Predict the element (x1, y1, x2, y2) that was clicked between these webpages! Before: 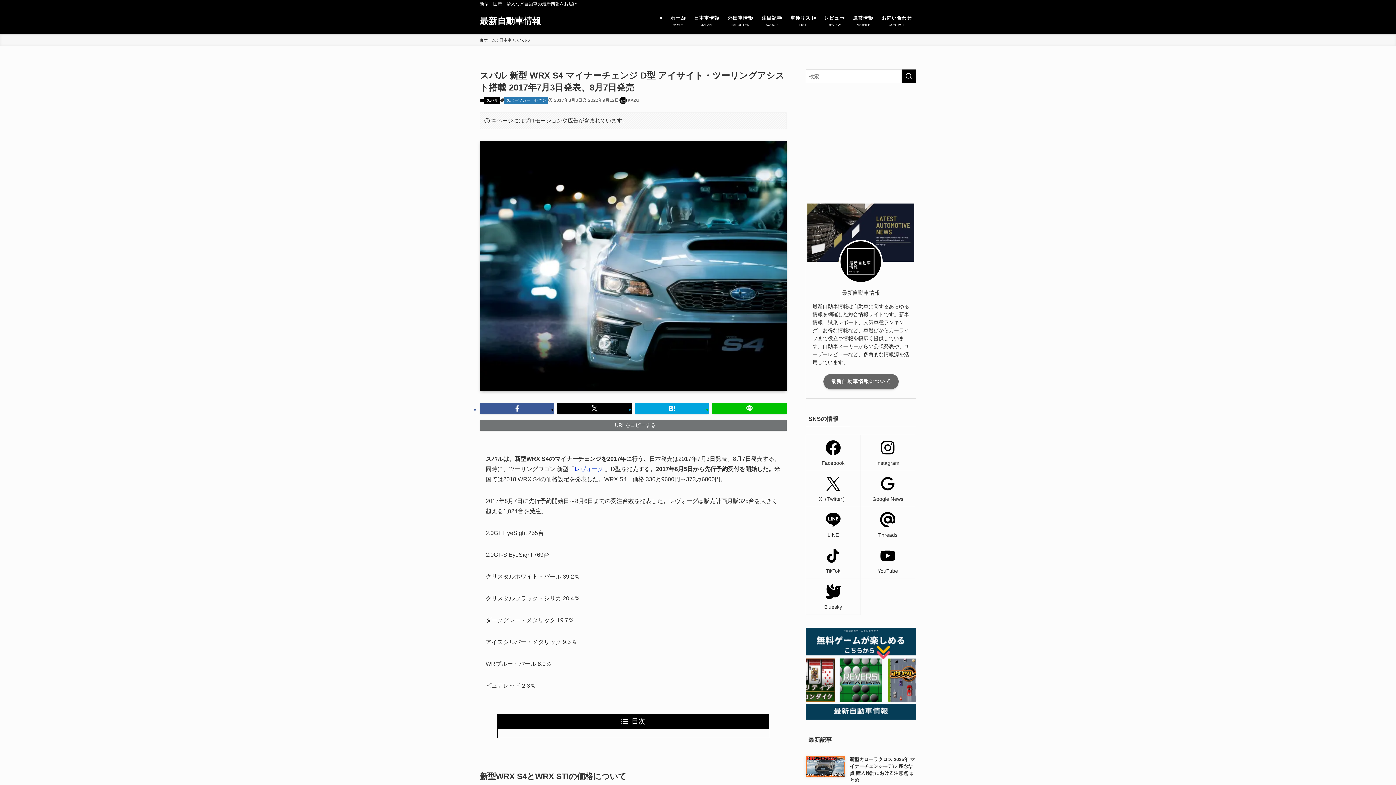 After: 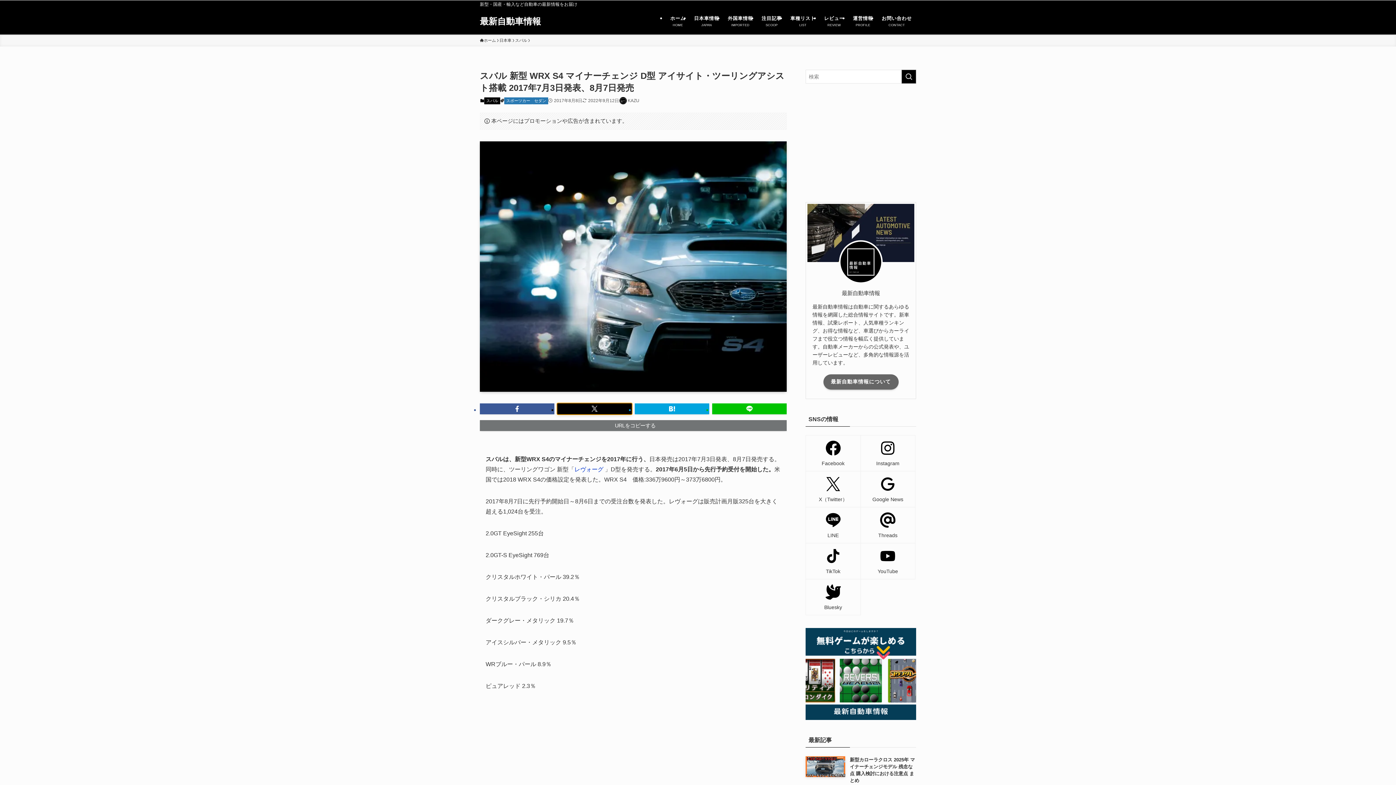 Action: bbox: (557, 403, 632, 414)